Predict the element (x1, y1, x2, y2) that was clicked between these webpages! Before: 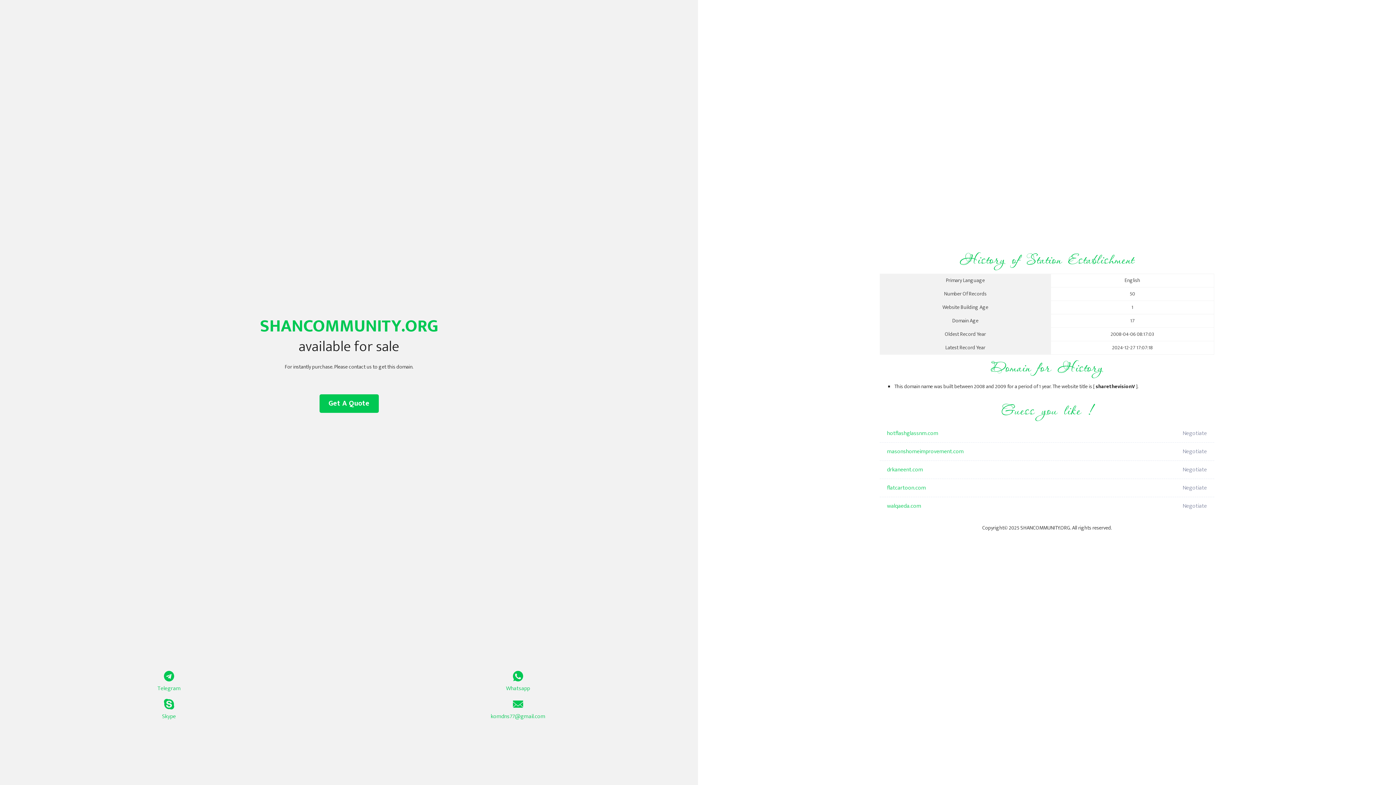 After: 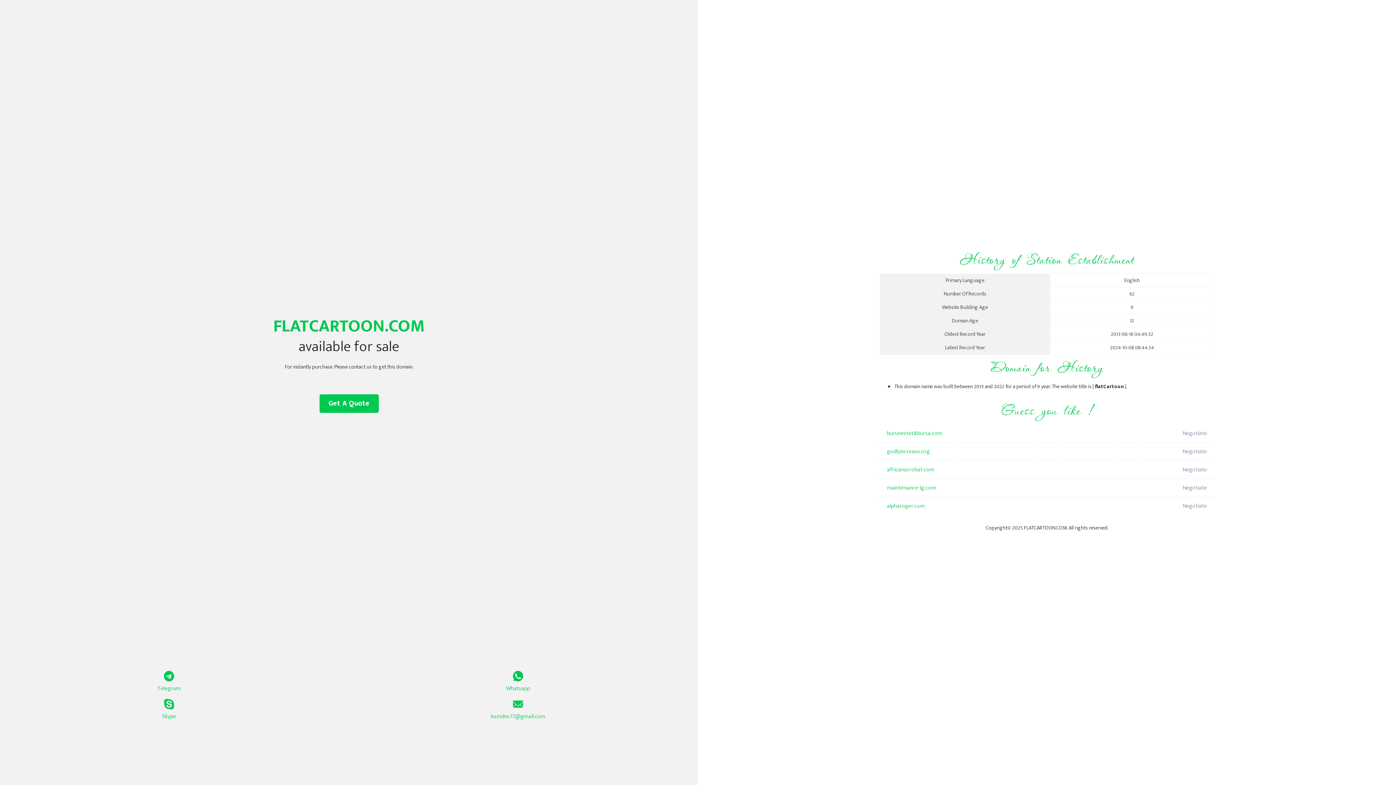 Action: label: flatcartoon.com bbox: (887, 479, 1098, 497)